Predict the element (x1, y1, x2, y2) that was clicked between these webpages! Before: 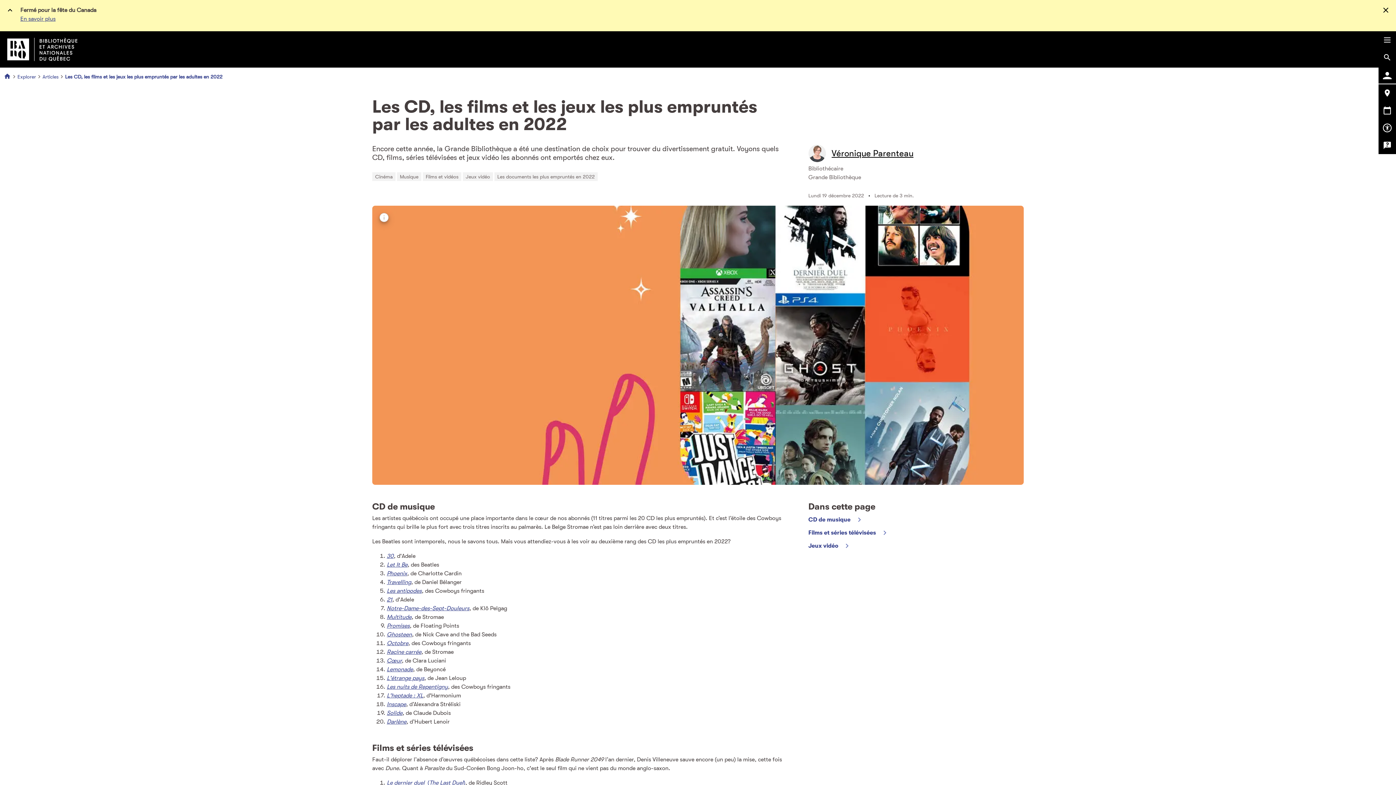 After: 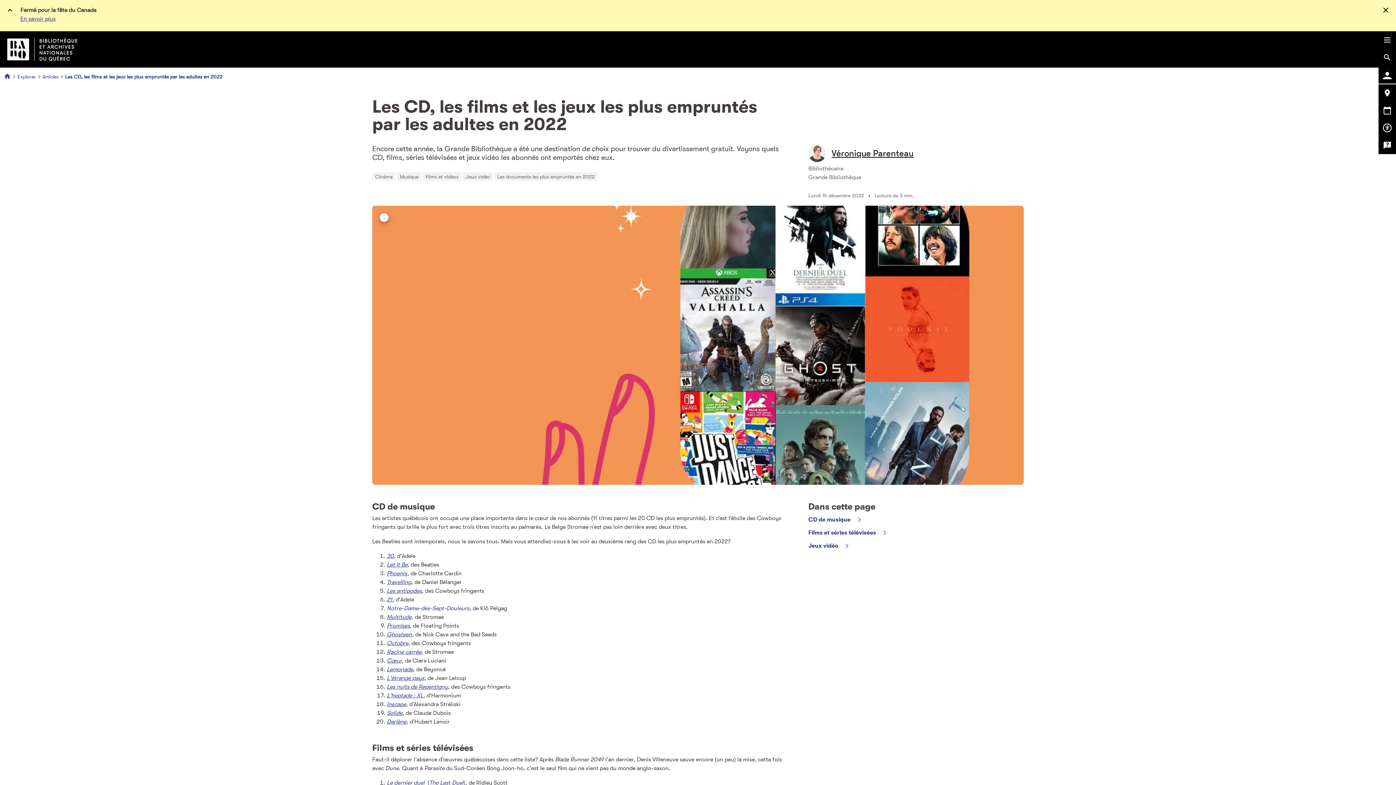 Action: bbox: (386, 605, 469, 611) label: Notre-Dame-des-Sept-Douleurs